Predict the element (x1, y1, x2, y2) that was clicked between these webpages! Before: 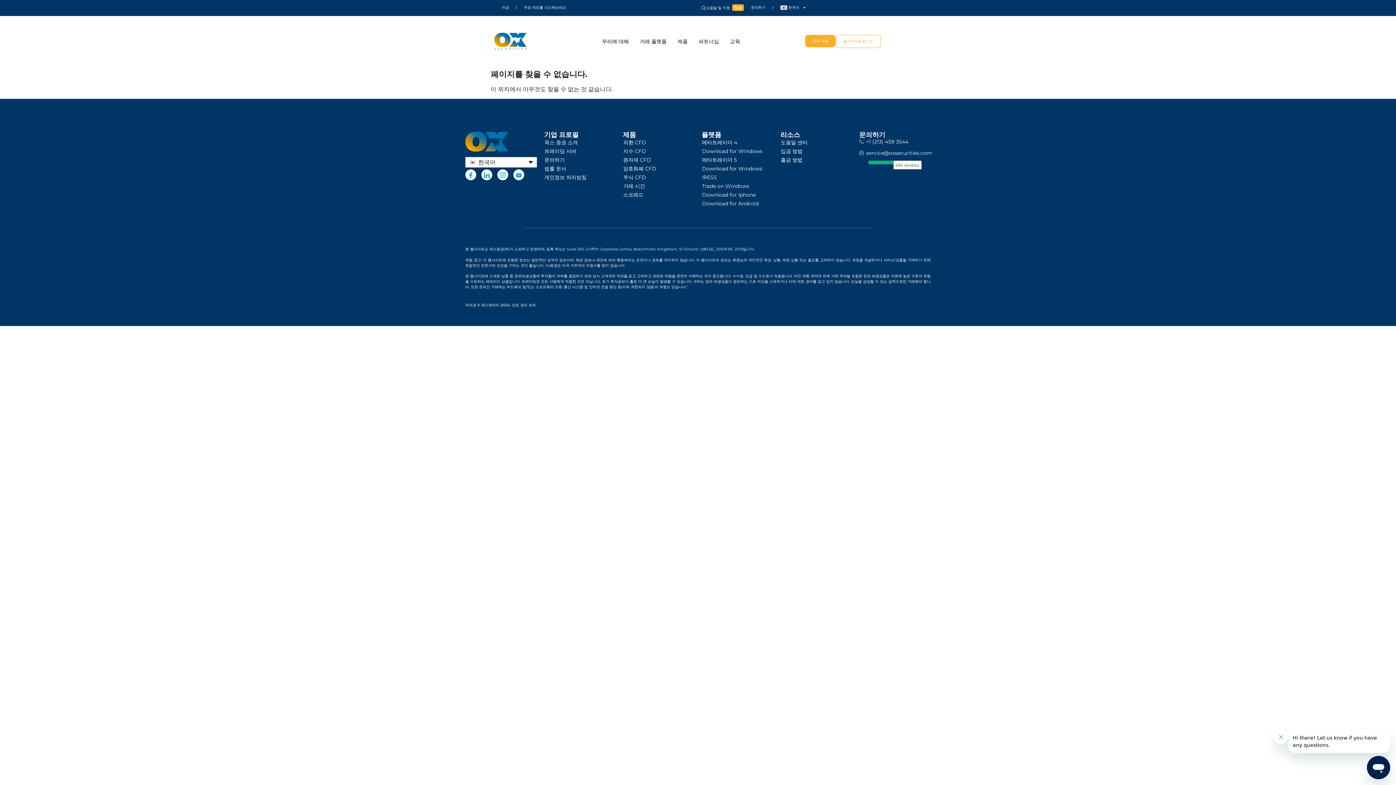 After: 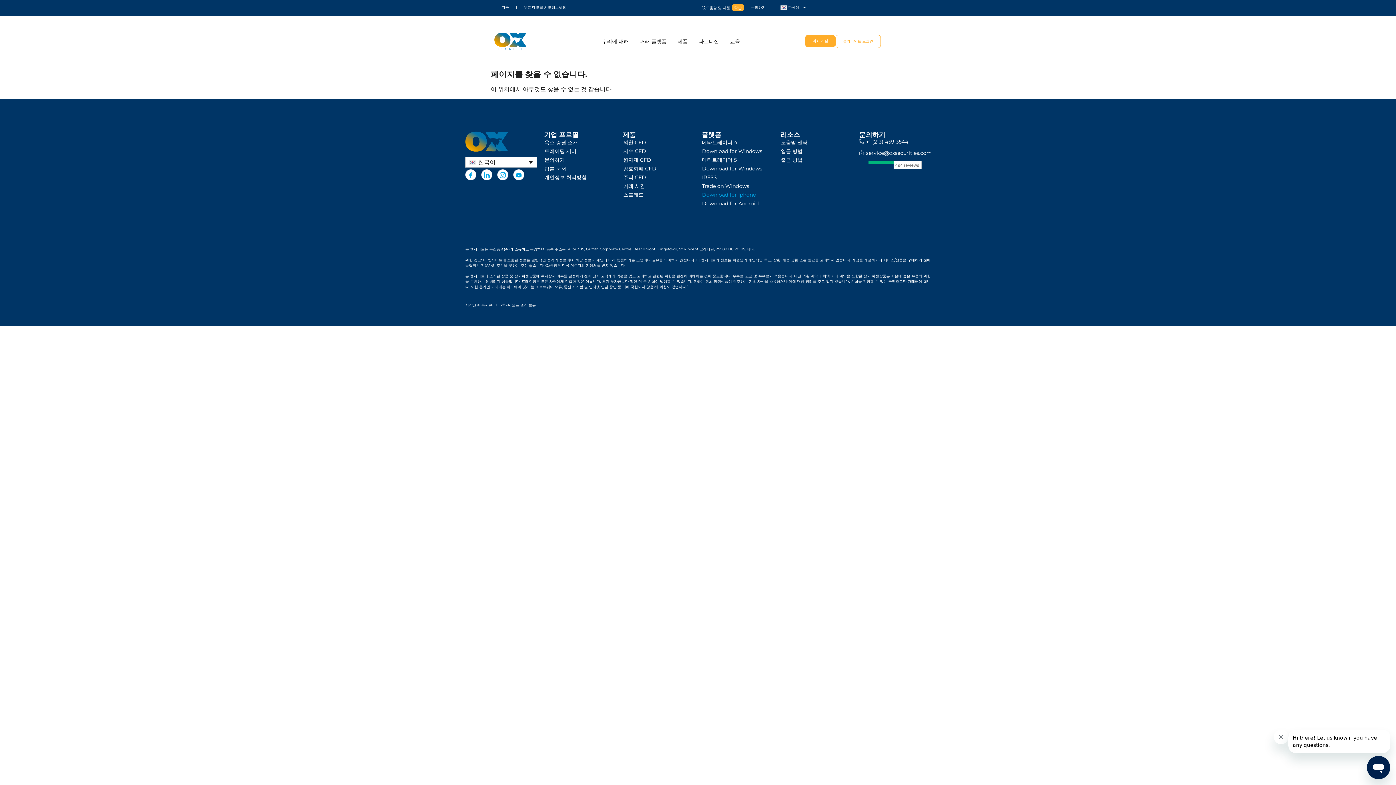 Action: bbox: (701, 190, 773, 199) label: Download for Iphone